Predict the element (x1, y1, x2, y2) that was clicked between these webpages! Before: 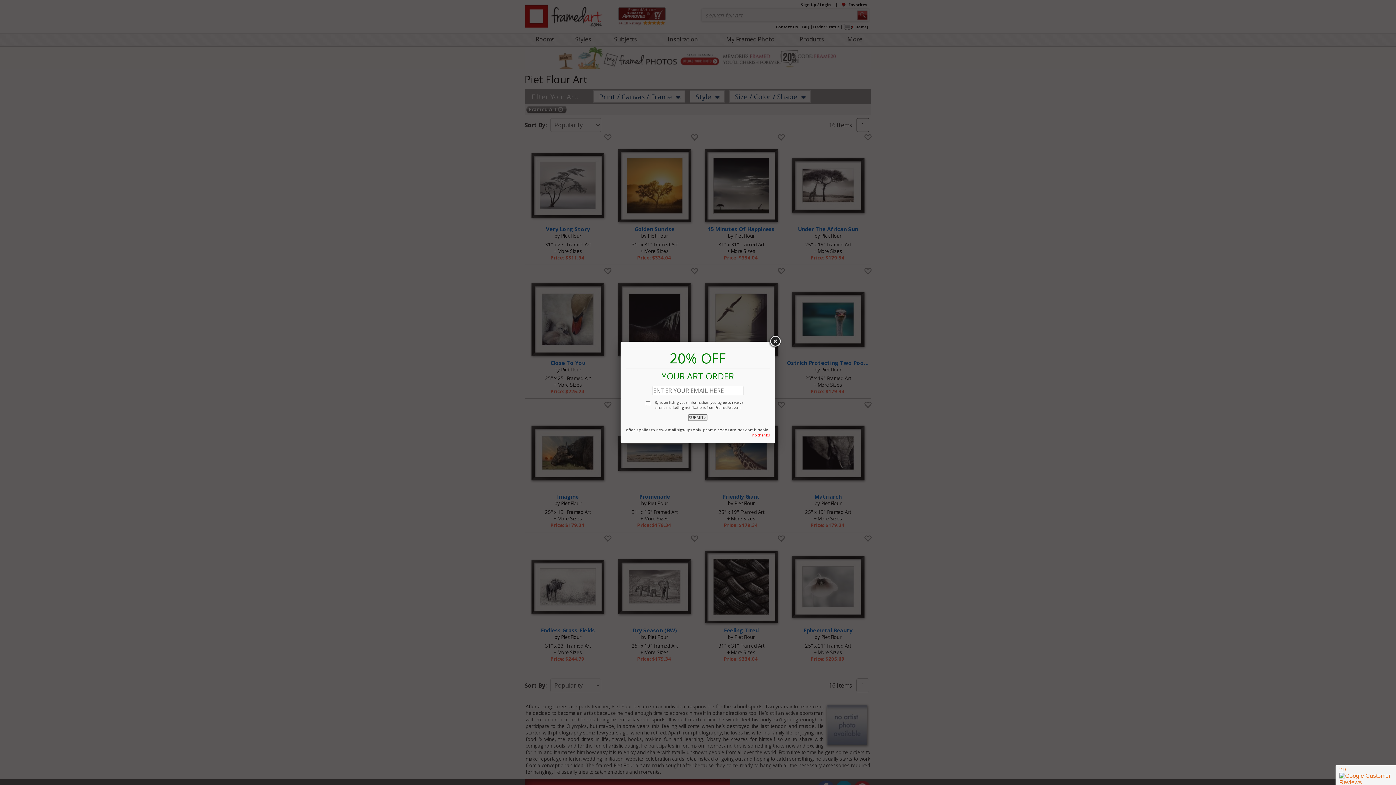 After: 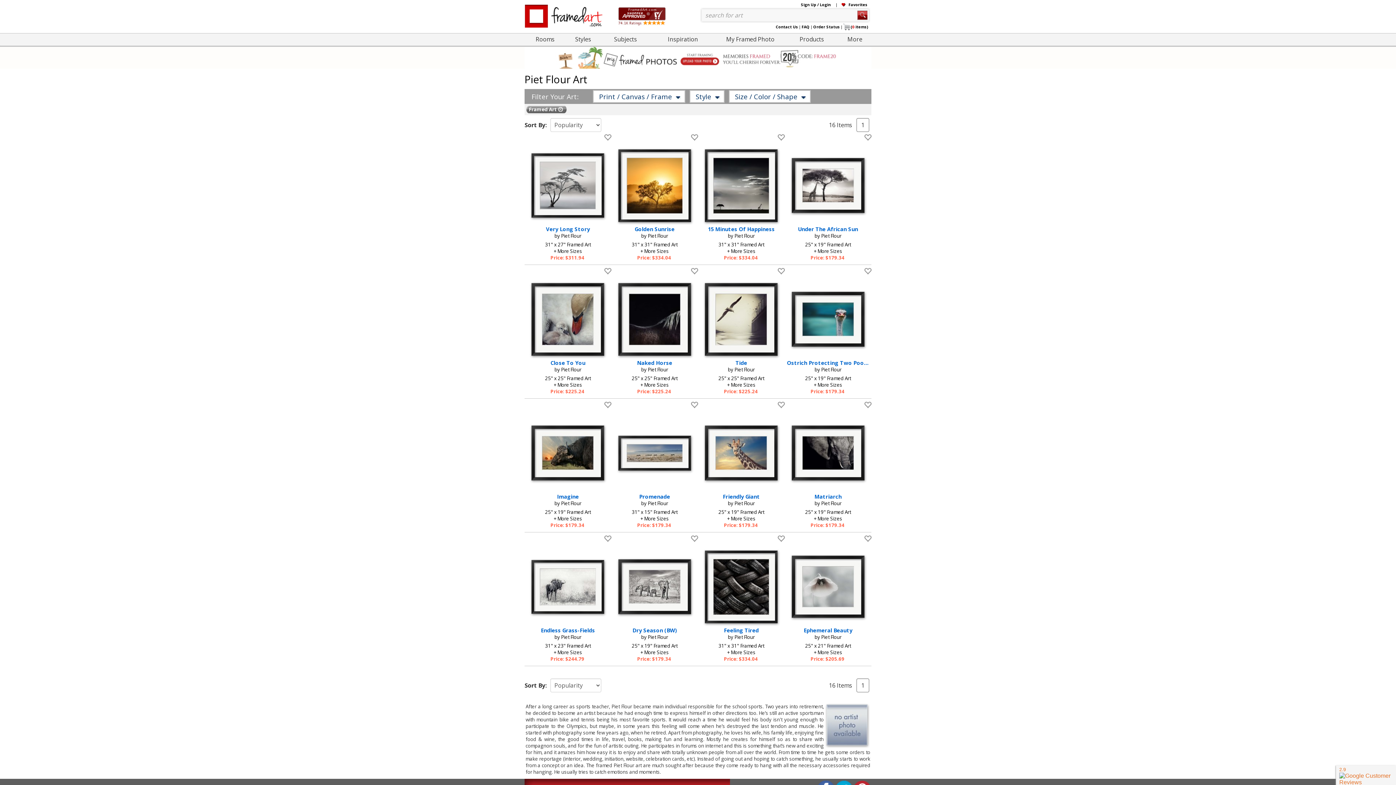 Action: bbox: (768, 335, 781, 348)